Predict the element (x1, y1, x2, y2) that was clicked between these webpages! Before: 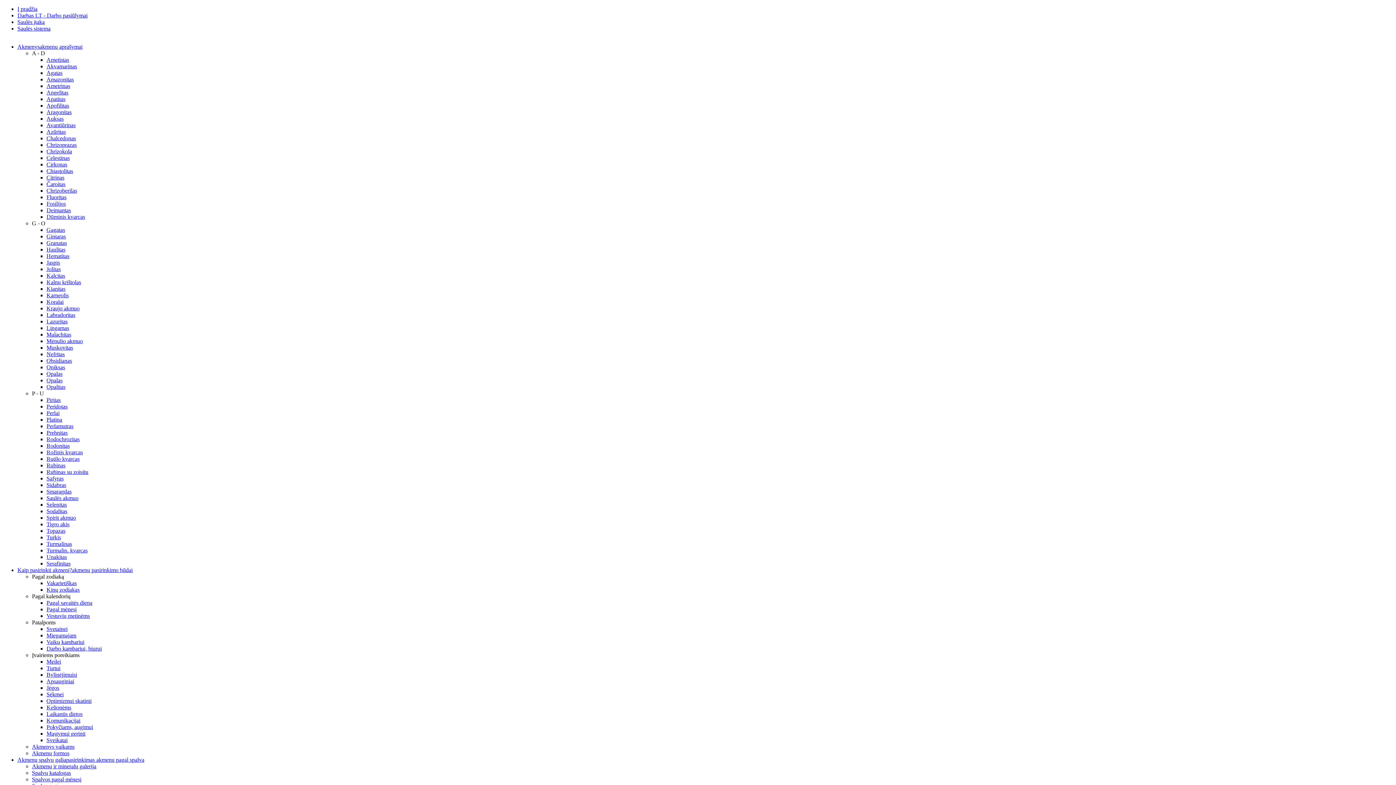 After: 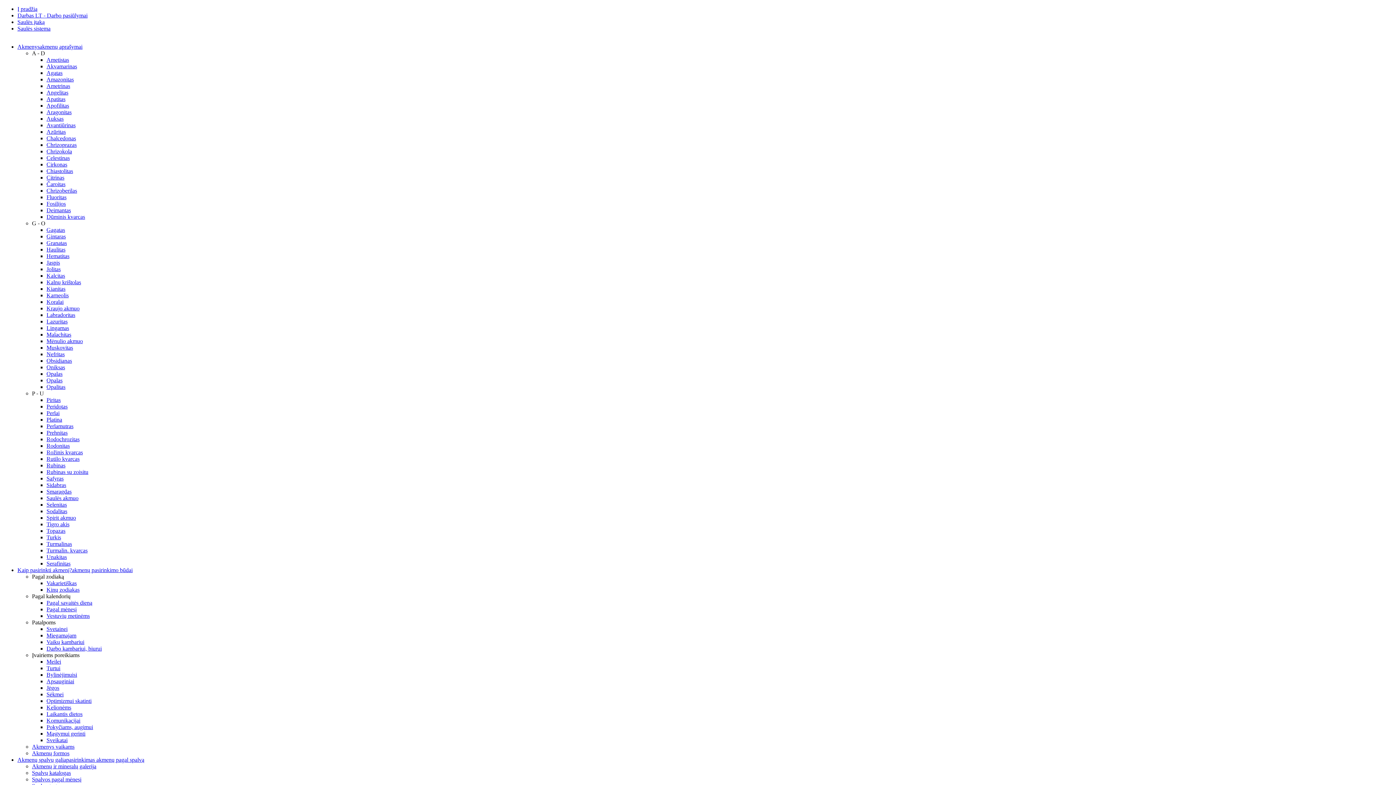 Action: bbox: (46, 475, 63, 481) label: Safyras